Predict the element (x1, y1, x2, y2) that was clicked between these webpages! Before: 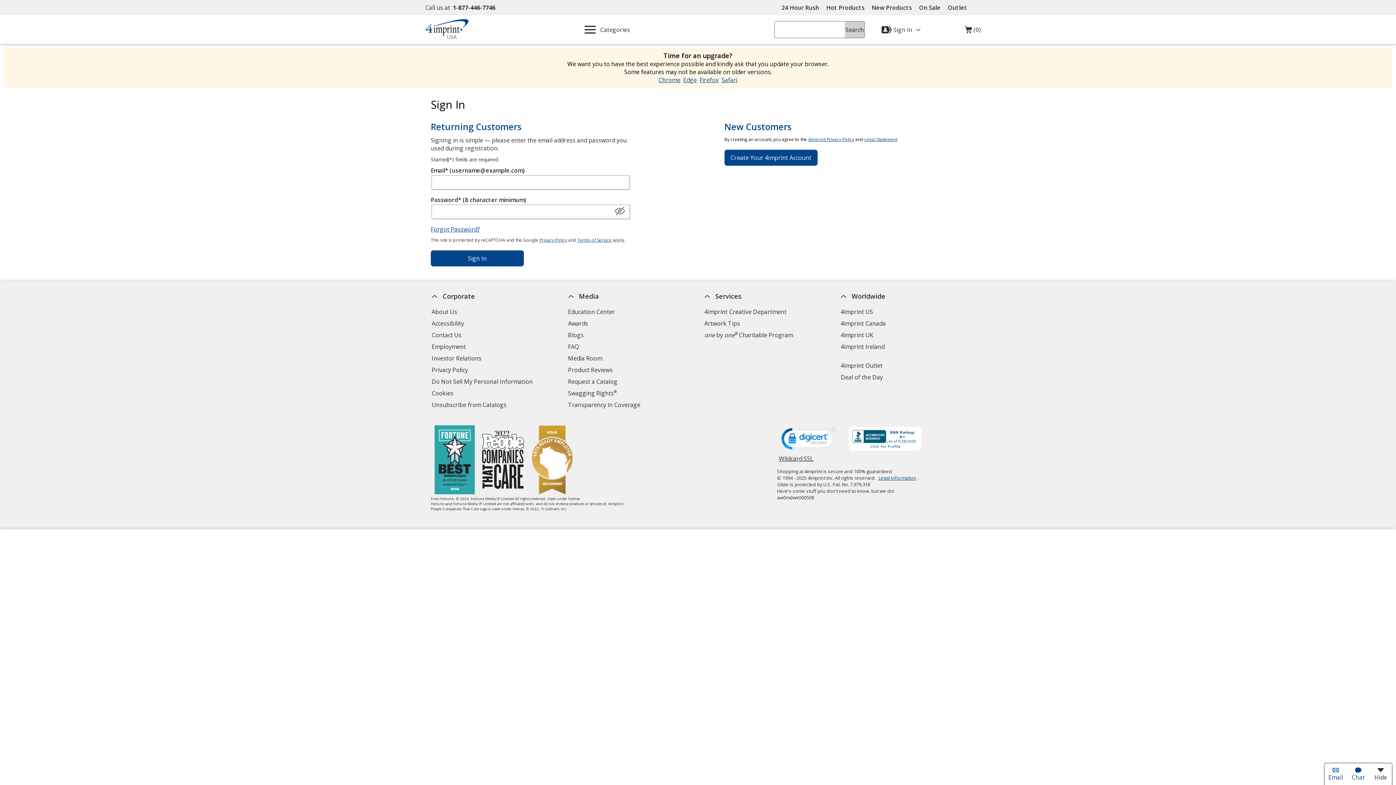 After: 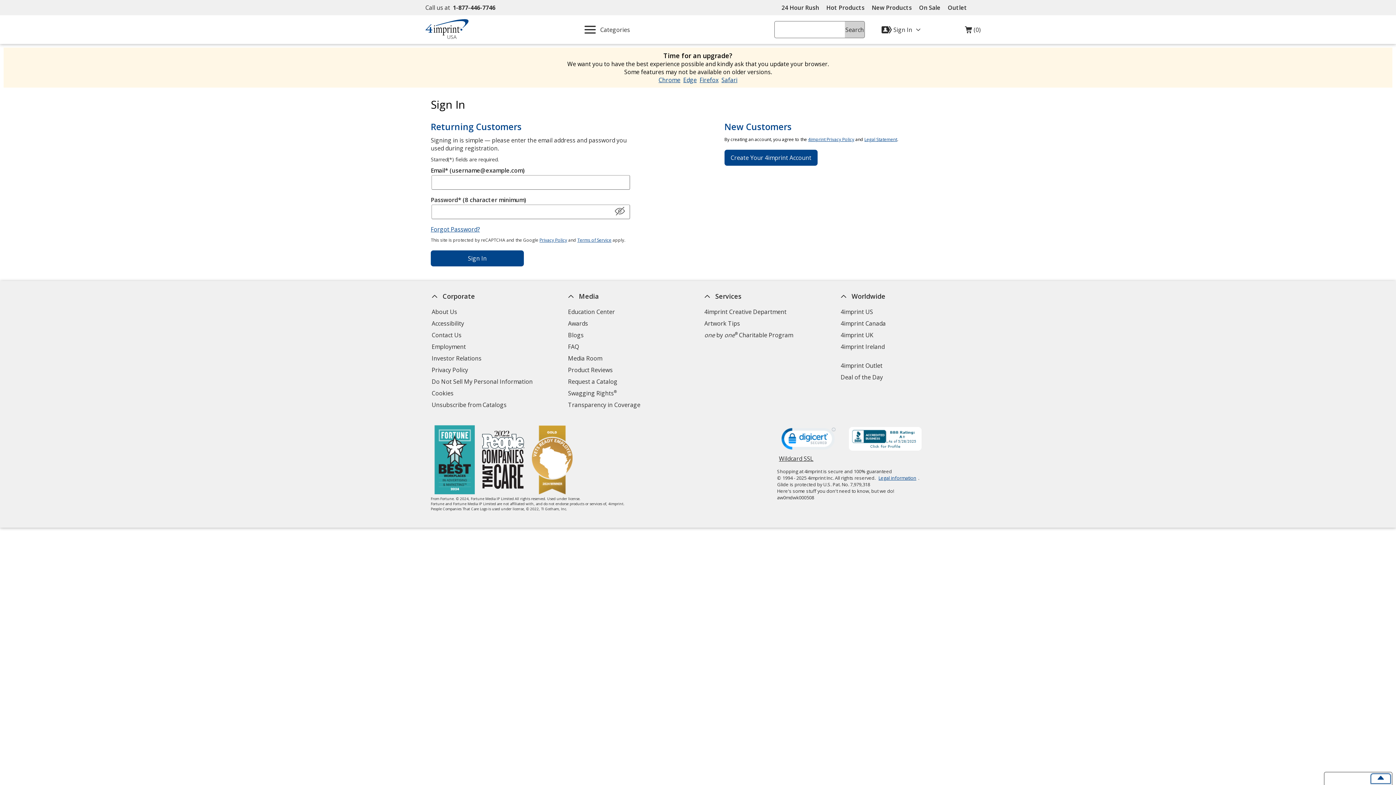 Action: label: Hide
chat and email menu bbox: (1371, 765, 1390, 783)